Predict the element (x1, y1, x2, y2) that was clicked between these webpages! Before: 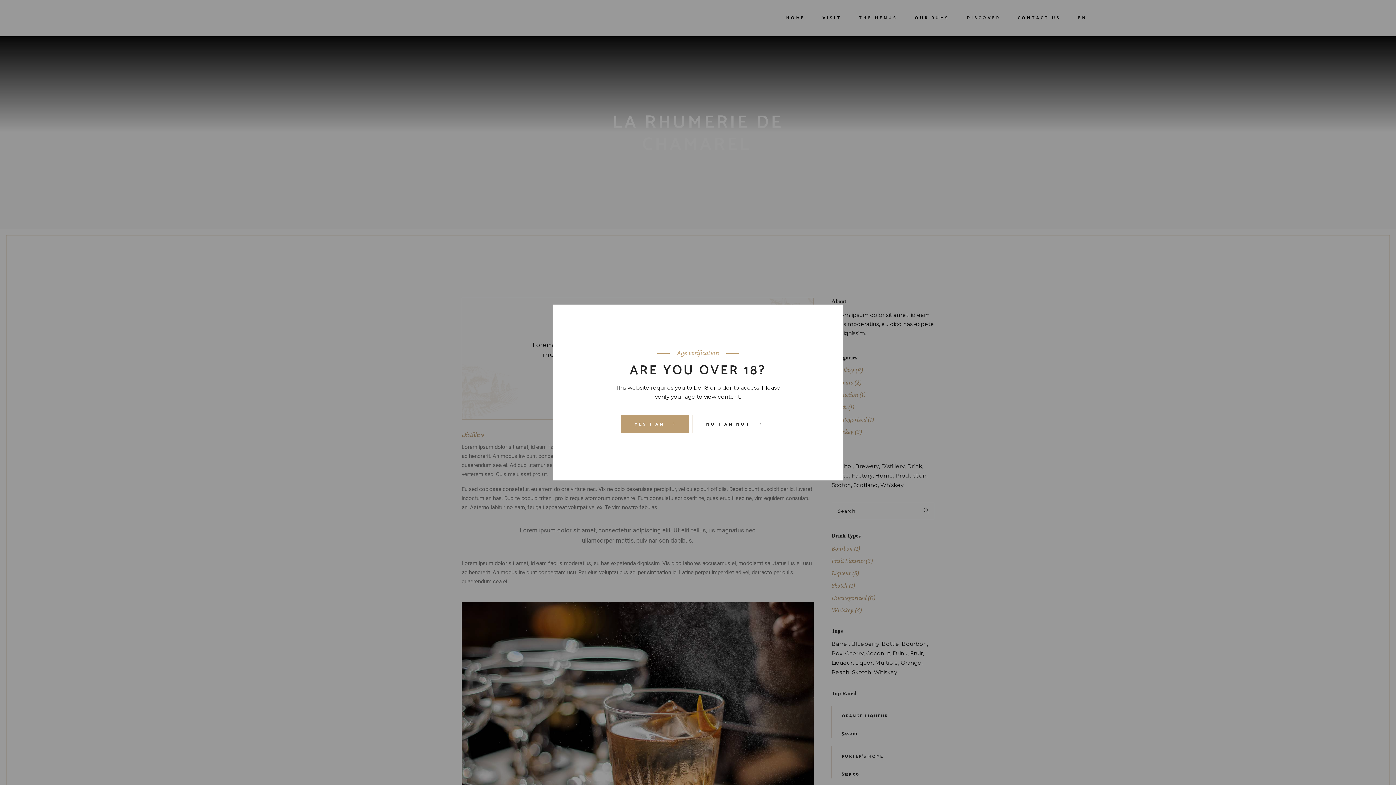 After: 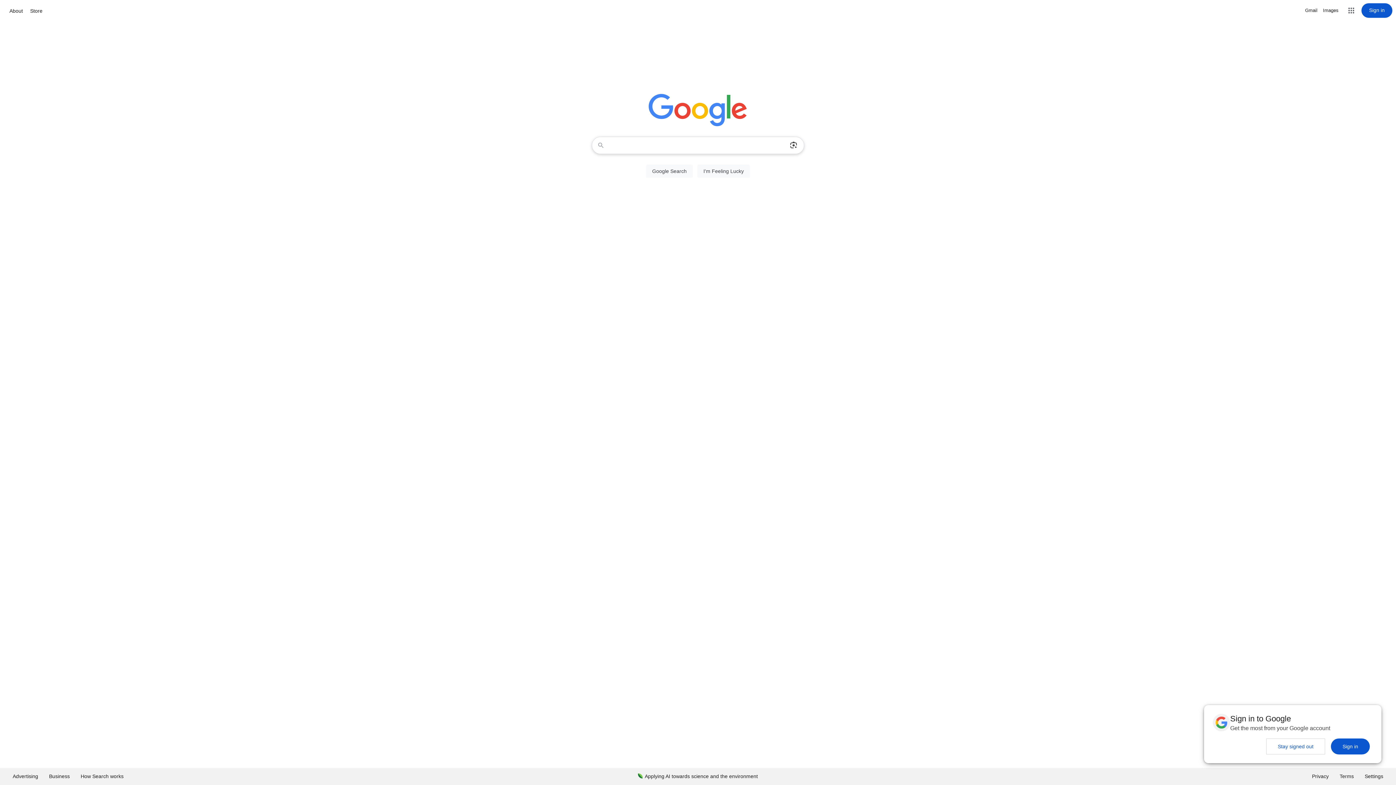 Action: bbox: (692, 415, 775, 433) label: NO I AM NOT 